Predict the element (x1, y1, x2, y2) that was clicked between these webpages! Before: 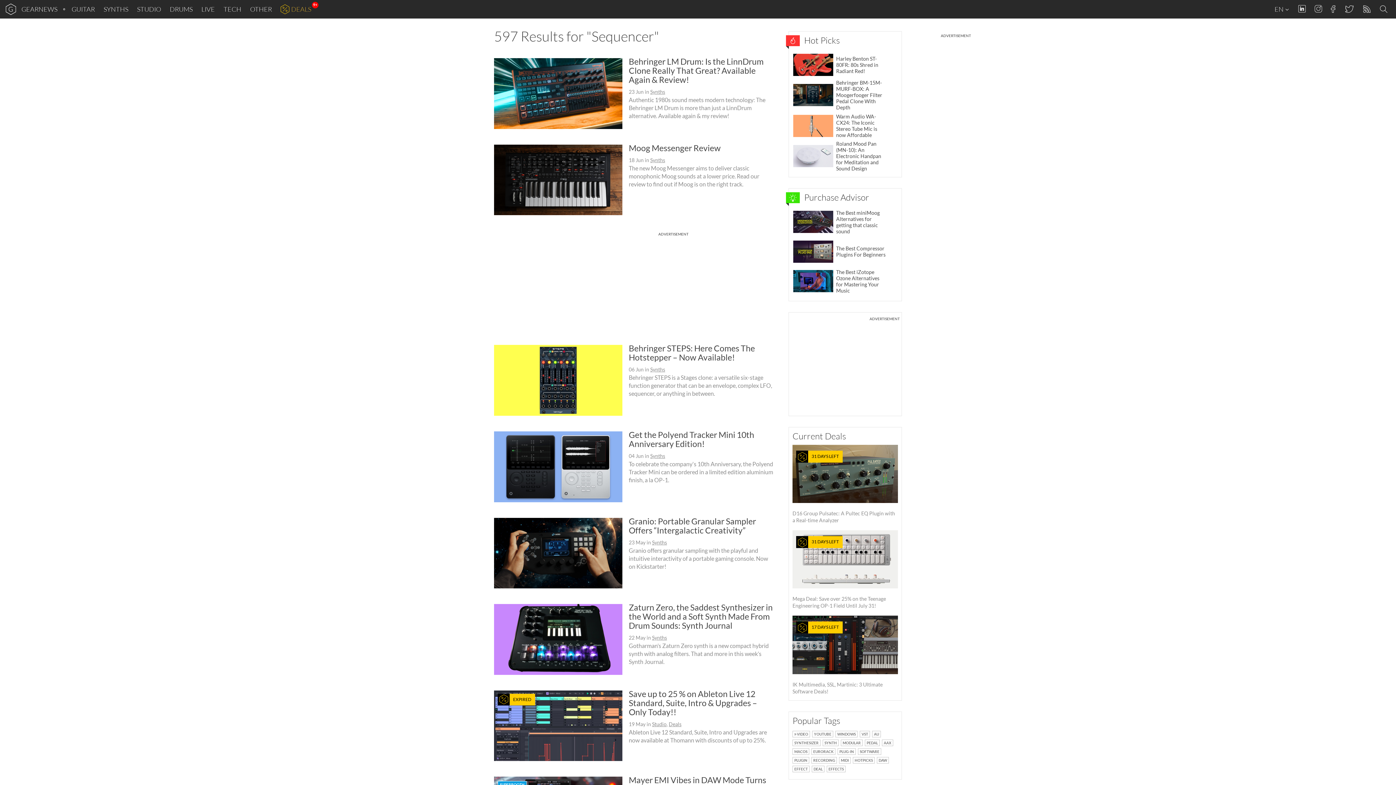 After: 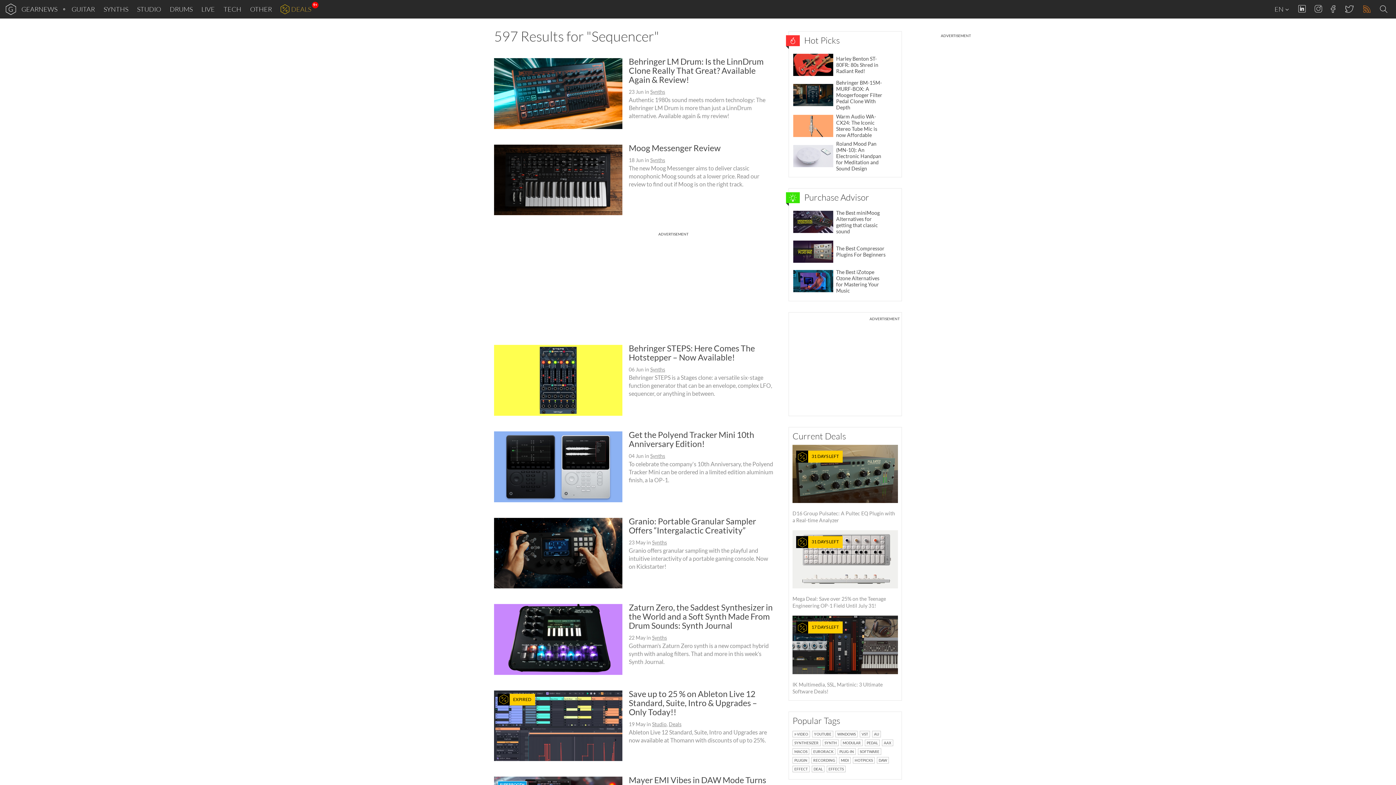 Action: label: RSS bbox: (1362, 5, 1370, 13)